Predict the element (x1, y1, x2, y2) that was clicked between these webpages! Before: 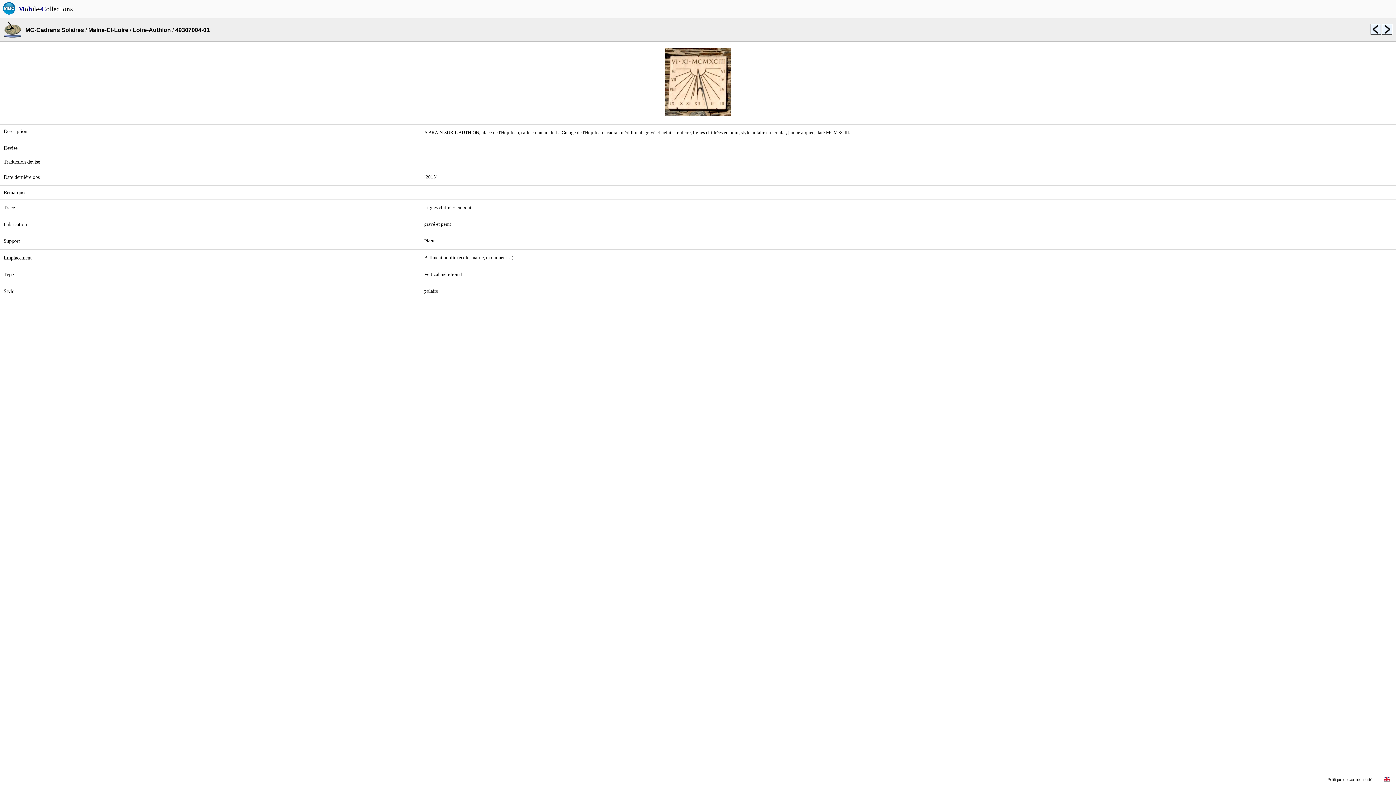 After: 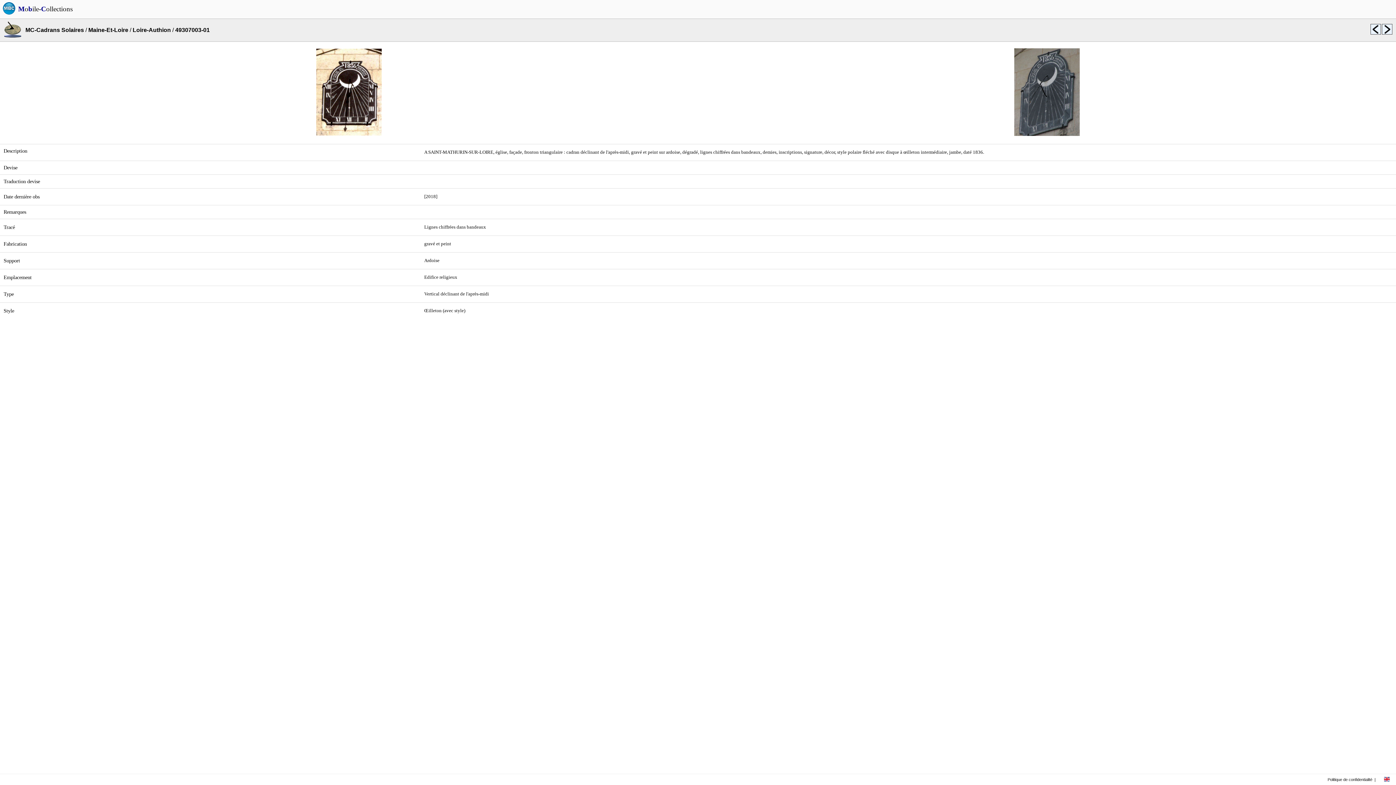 Action: bbox: (1370, 29, 1381, 35)